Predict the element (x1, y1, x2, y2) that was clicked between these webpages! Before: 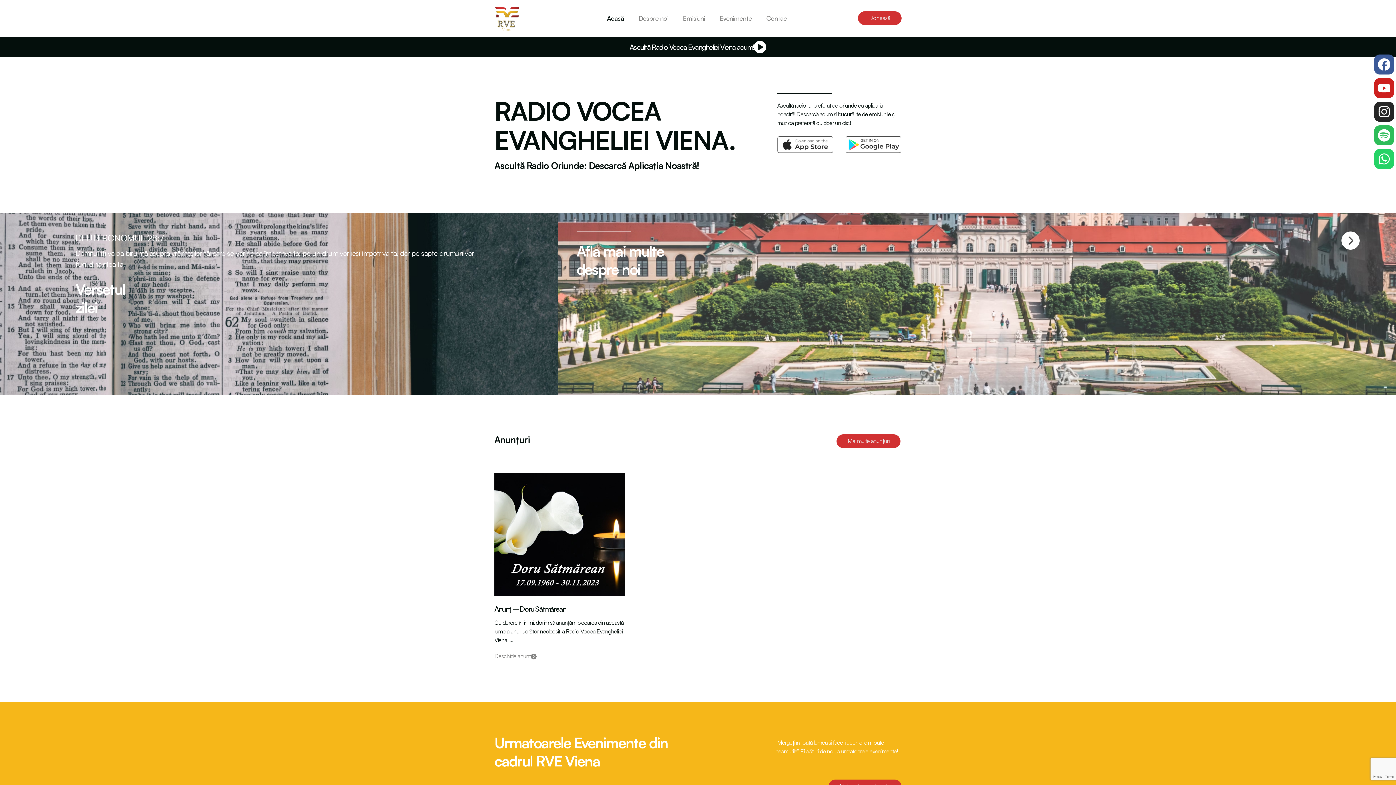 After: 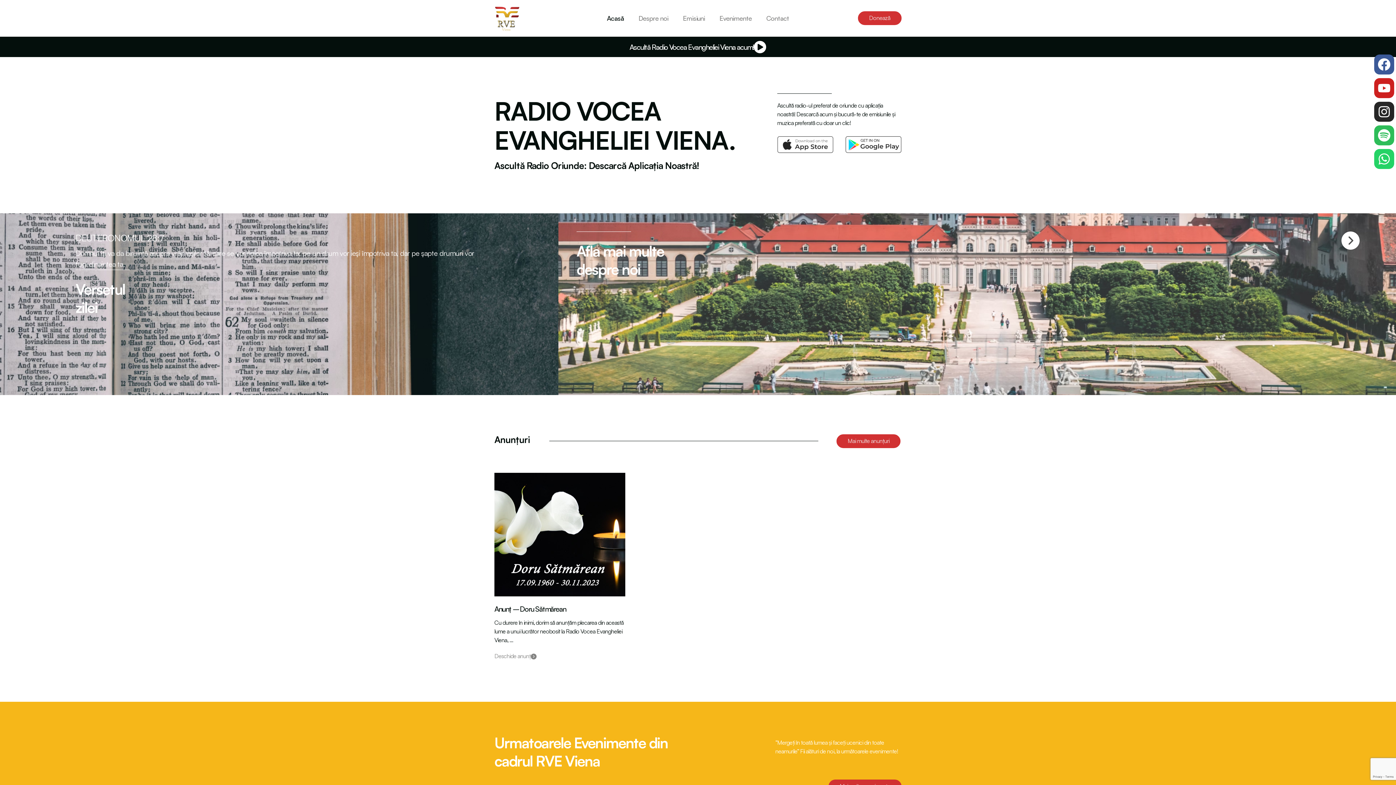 Action: label: DEUTERONOMUL 28:7 bbox: (75, 231, 482, 244)